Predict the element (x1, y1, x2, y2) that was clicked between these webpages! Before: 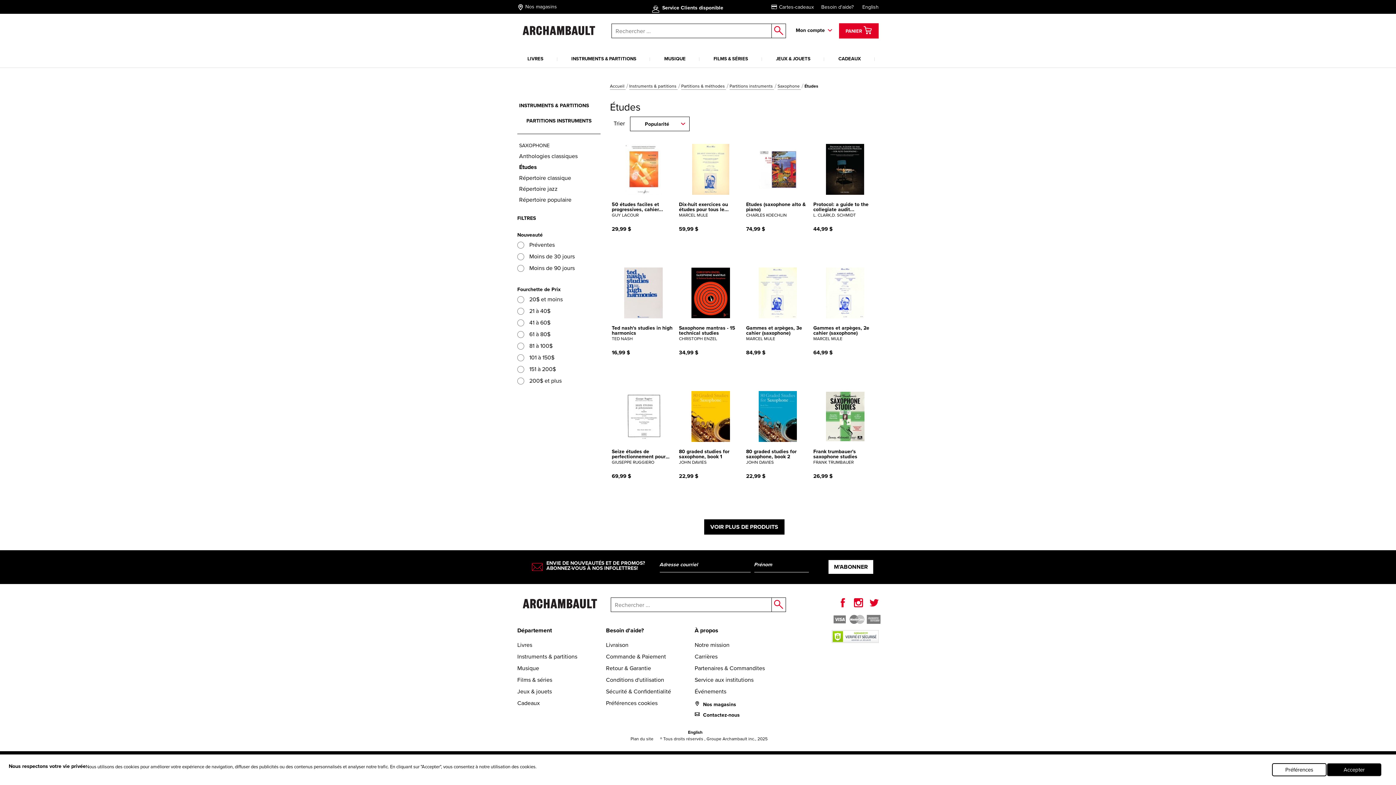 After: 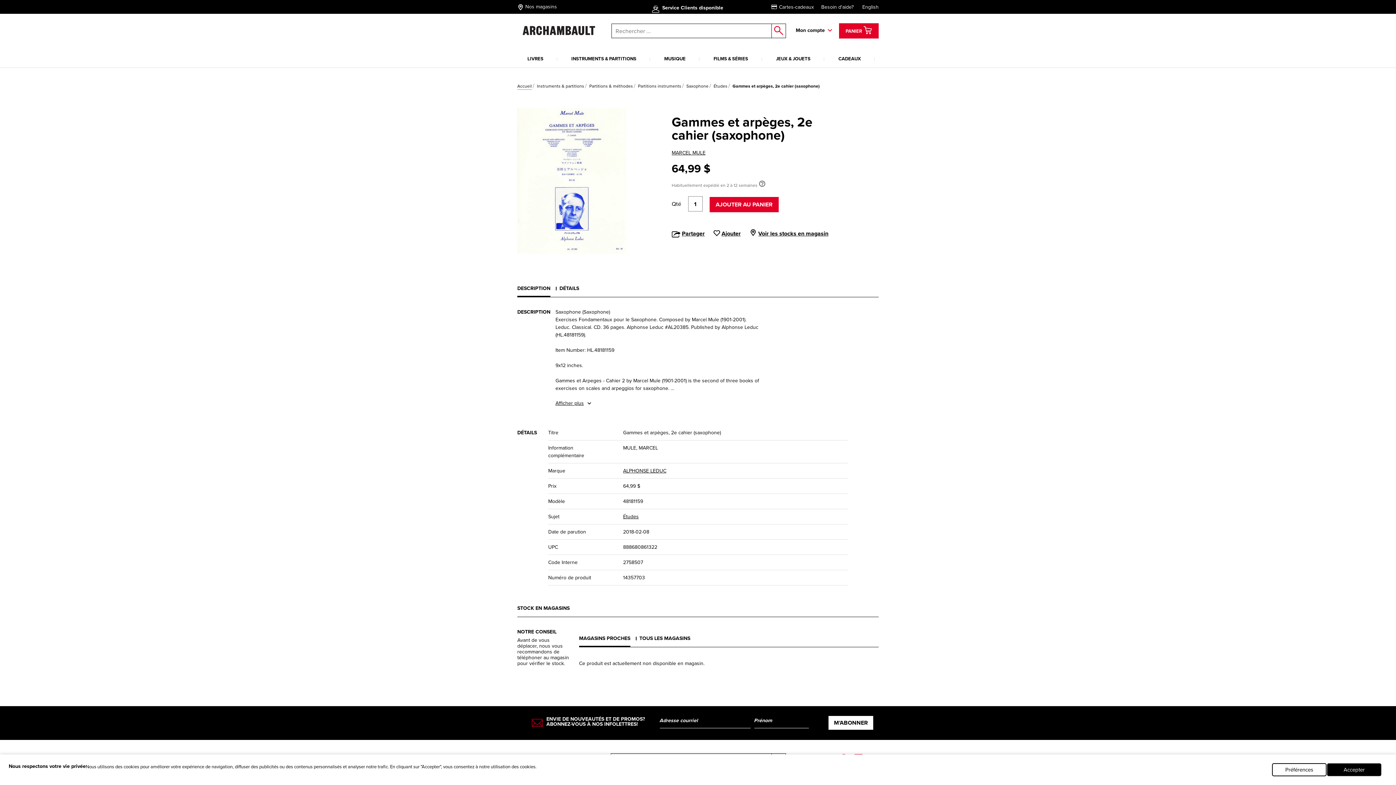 Action: bbox: (813, 325, 877, 348) label: Gammes et arpèges, 2e cahier (saxophone)
MARCEL MULE